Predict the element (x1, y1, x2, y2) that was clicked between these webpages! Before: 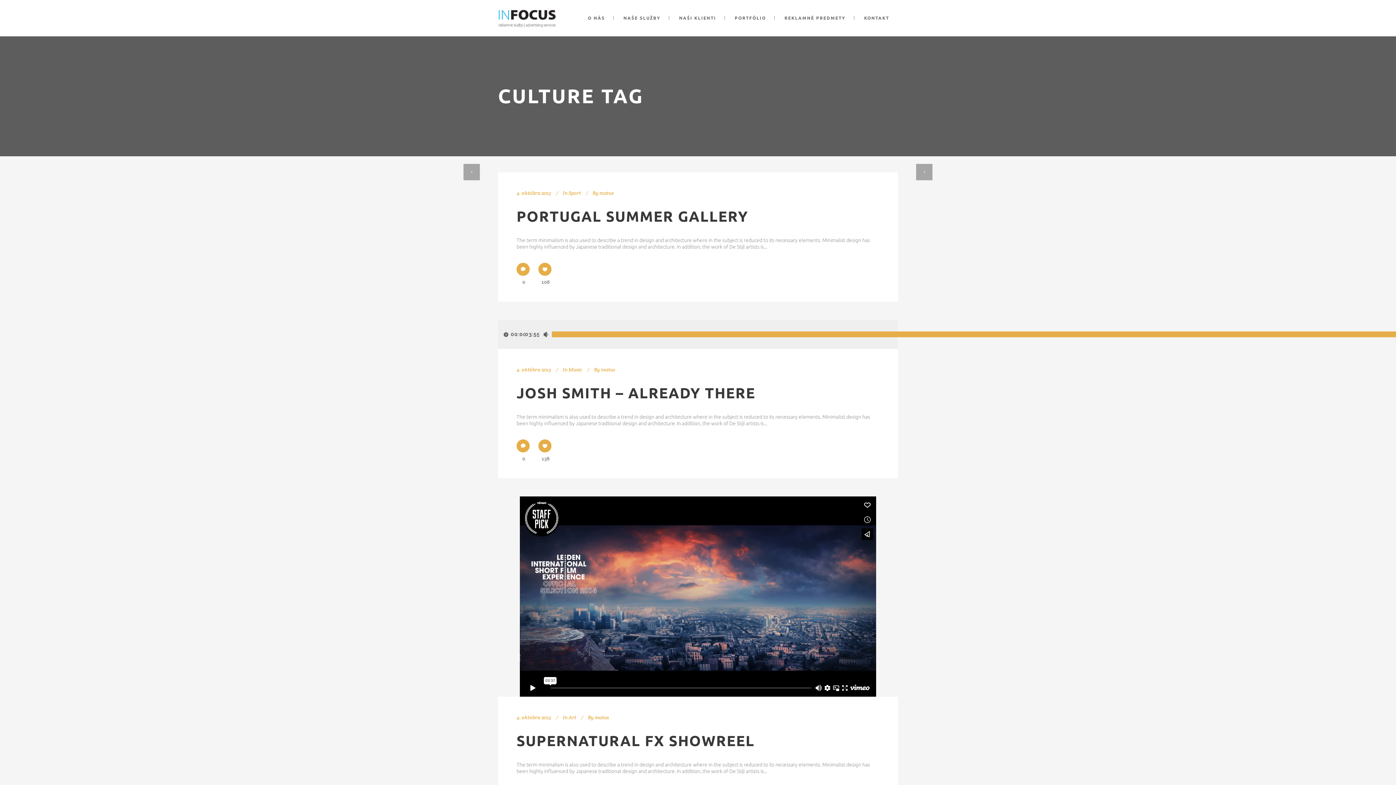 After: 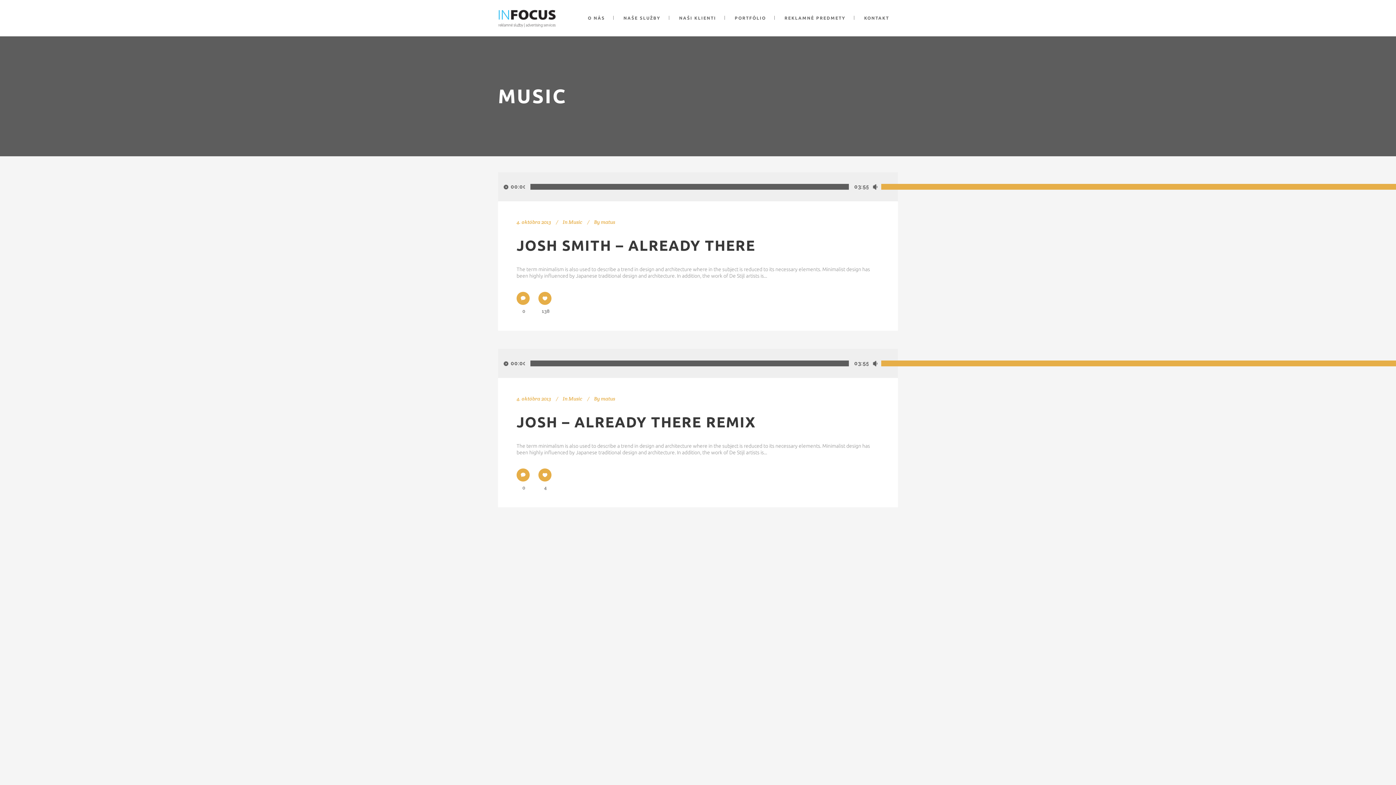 Action: label: Music bbox: (568, 366, 582, 373)